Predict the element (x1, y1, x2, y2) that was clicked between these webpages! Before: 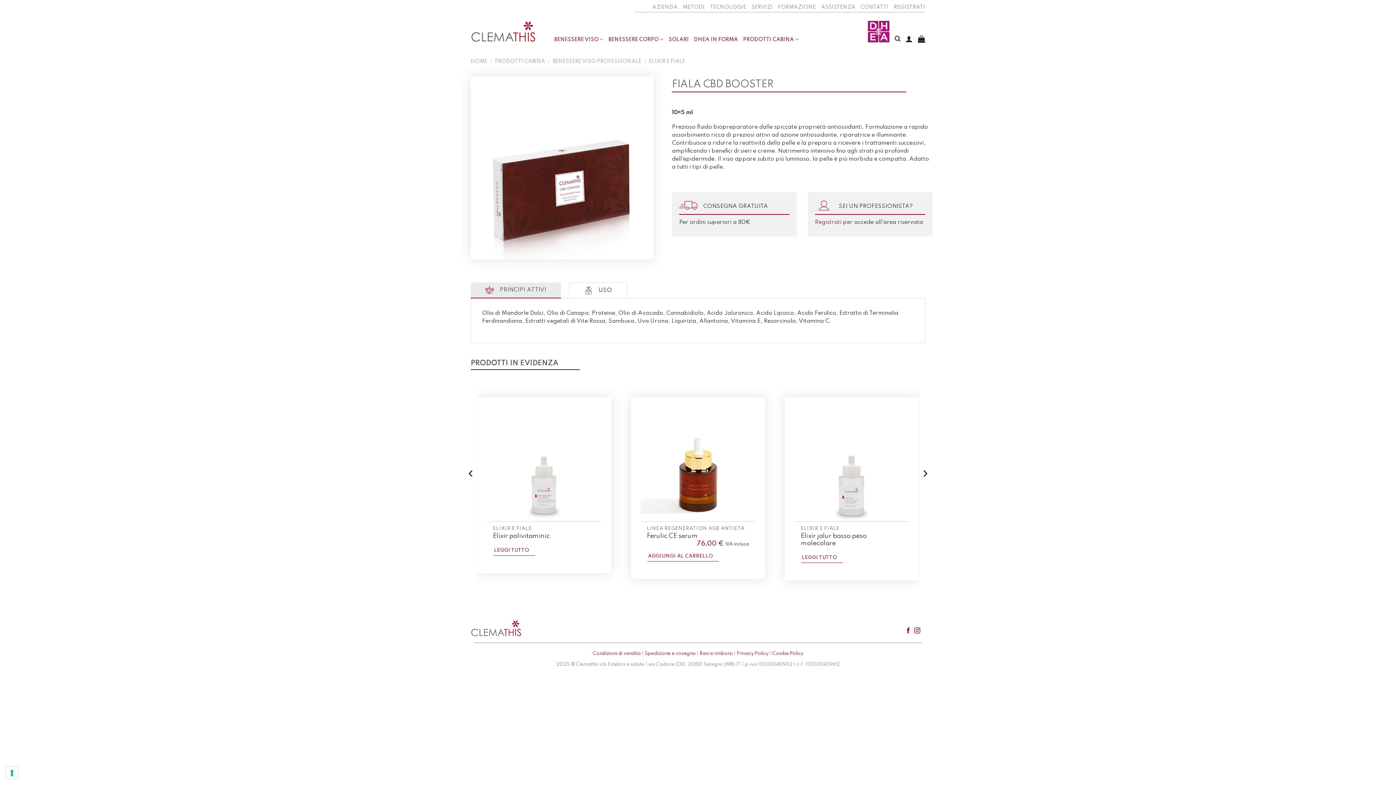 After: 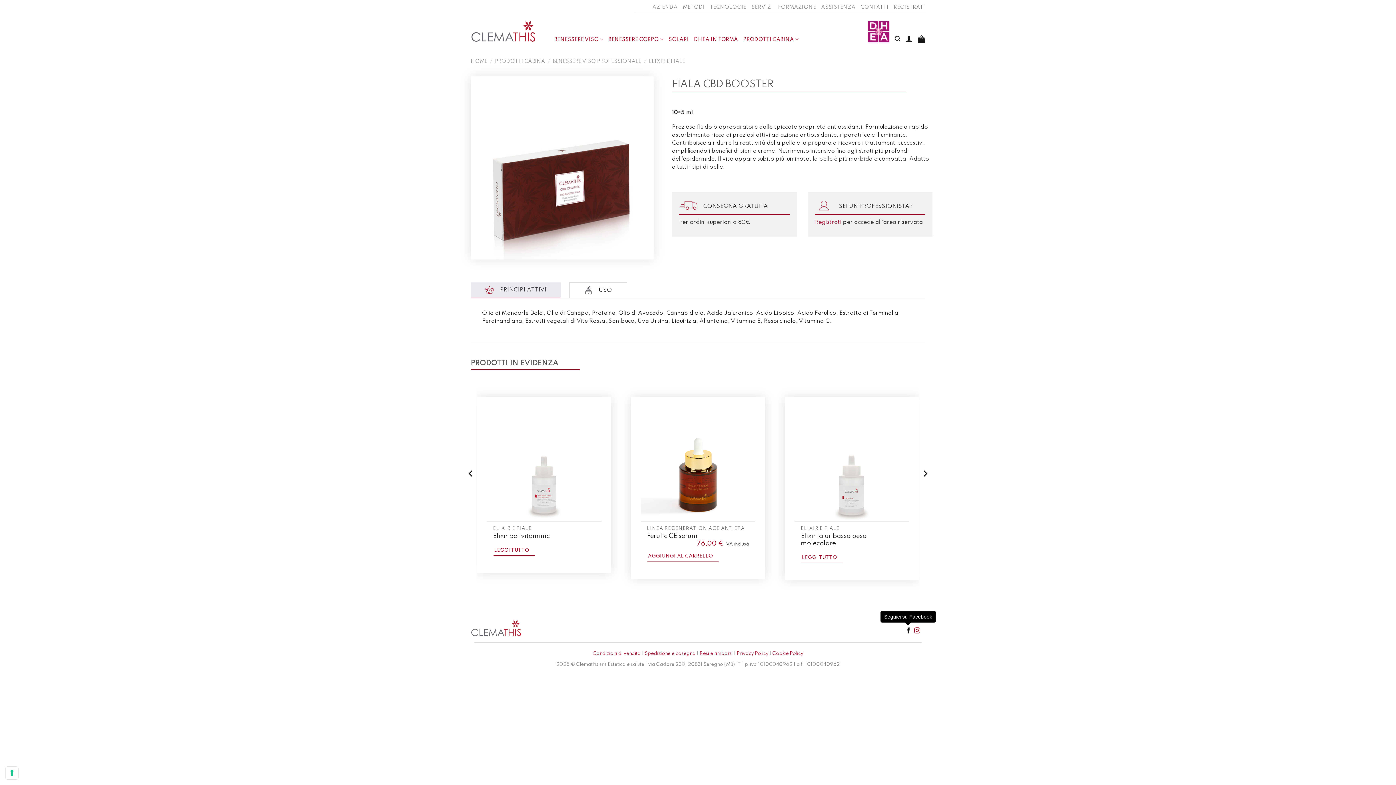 Action: label: Seguici su Facebook bbox: (905, 628, 911, 634)